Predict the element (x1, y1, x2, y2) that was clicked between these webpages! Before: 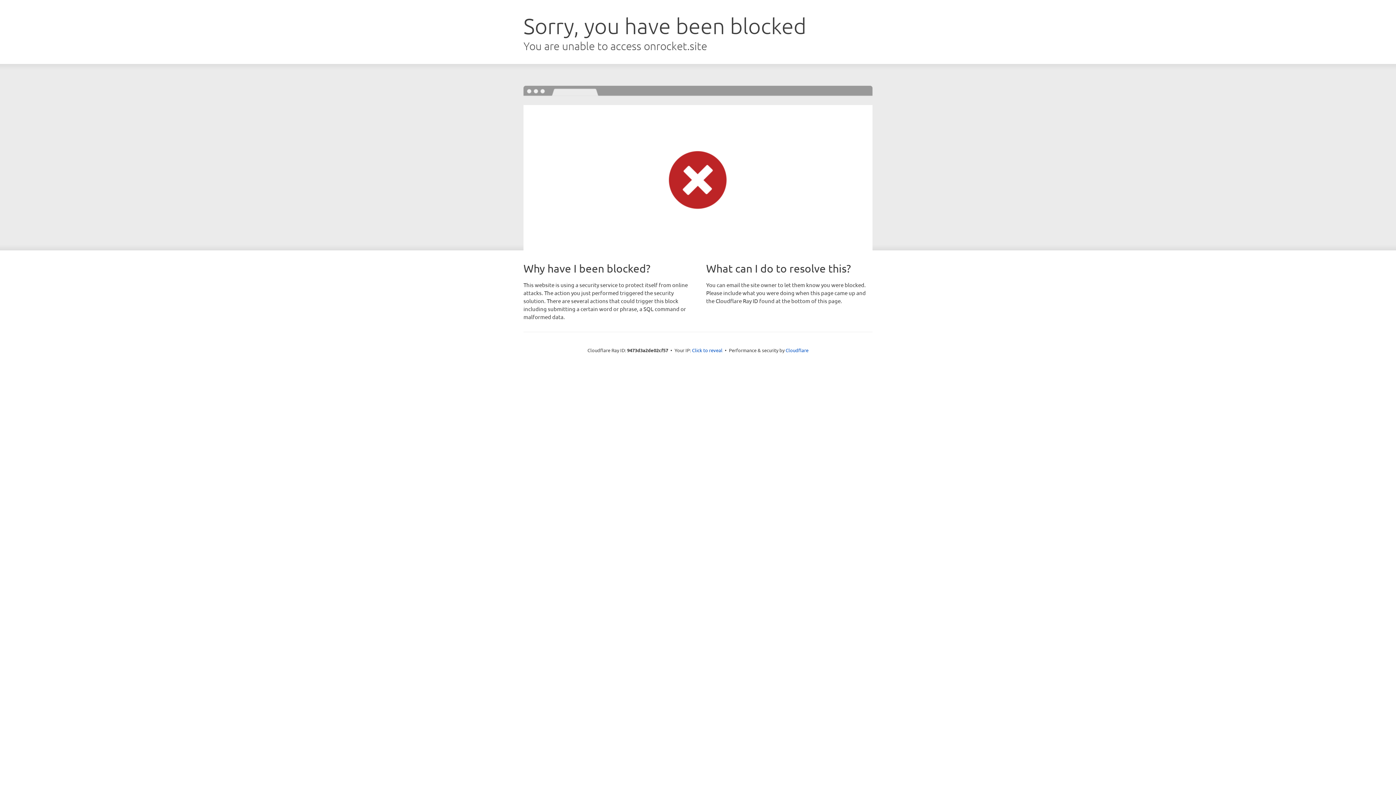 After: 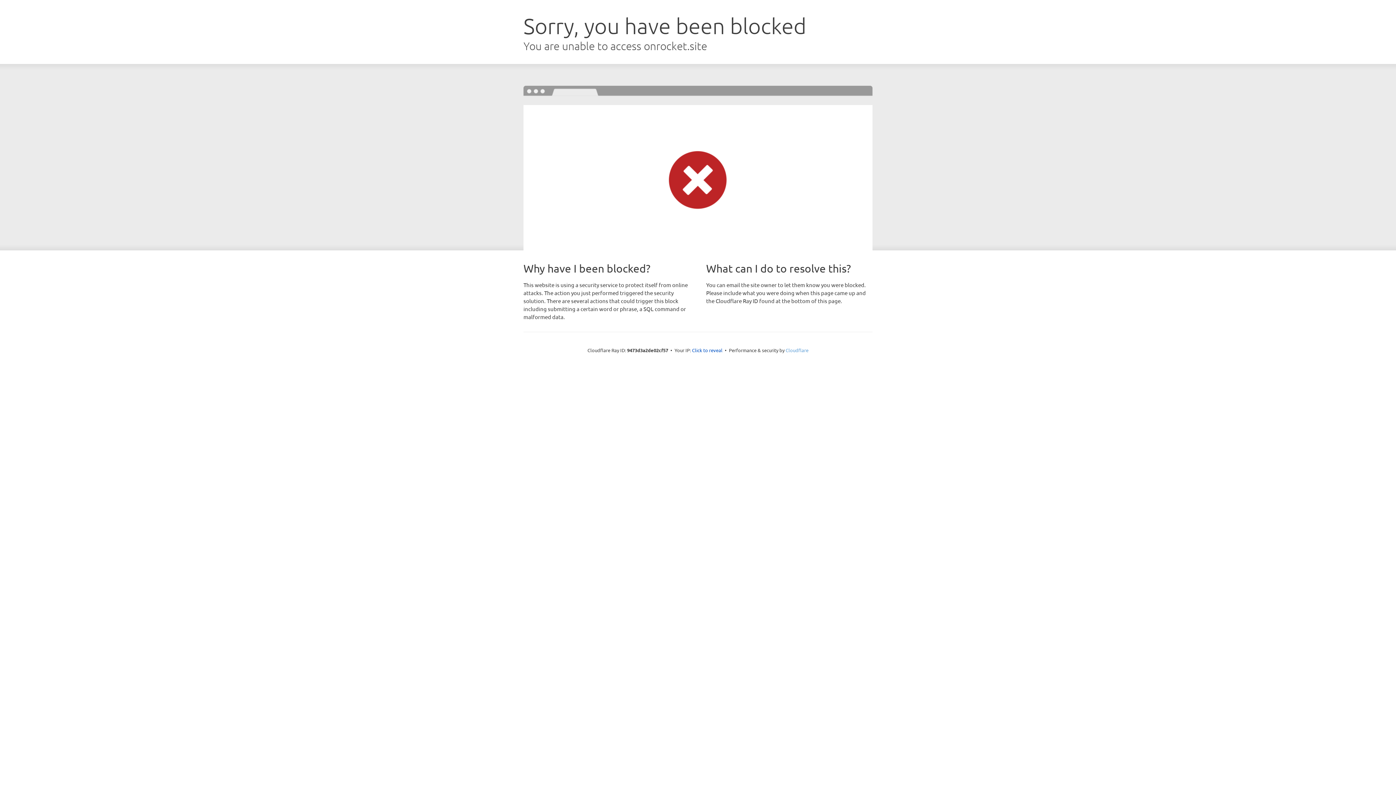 Action: bbox: (785, 347, 808, 353) label: Cloudflare